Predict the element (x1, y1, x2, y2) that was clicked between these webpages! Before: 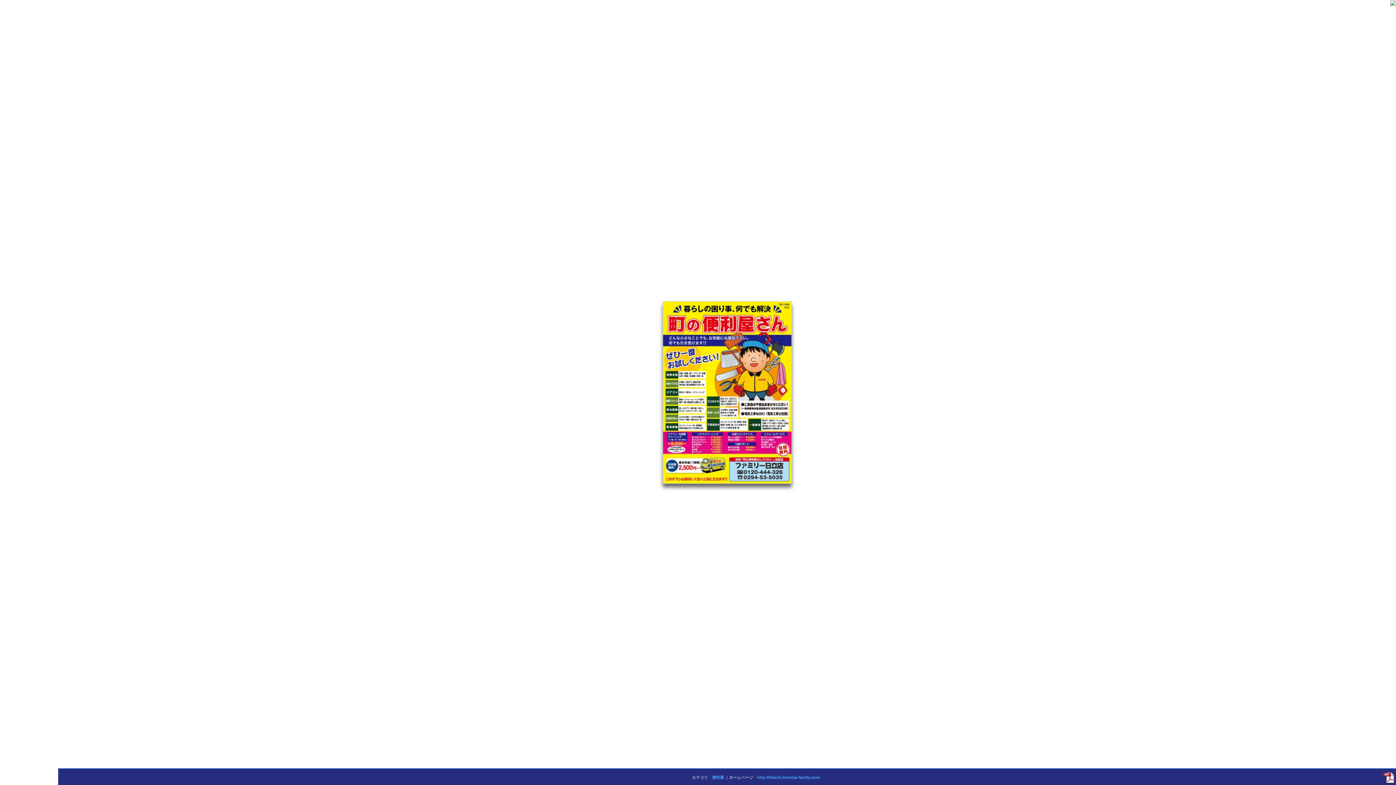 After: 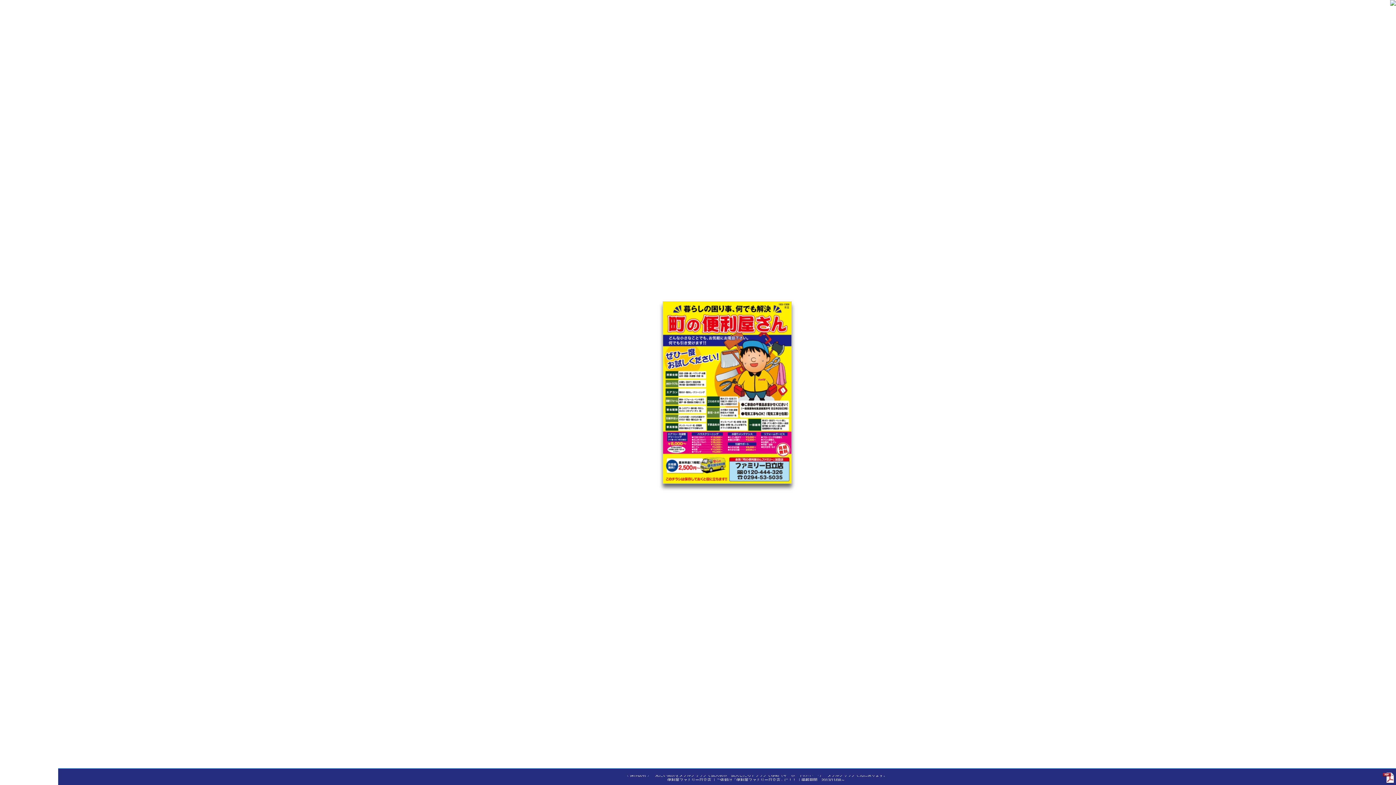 Action: bbox: (1383, 780, 1394, 784)